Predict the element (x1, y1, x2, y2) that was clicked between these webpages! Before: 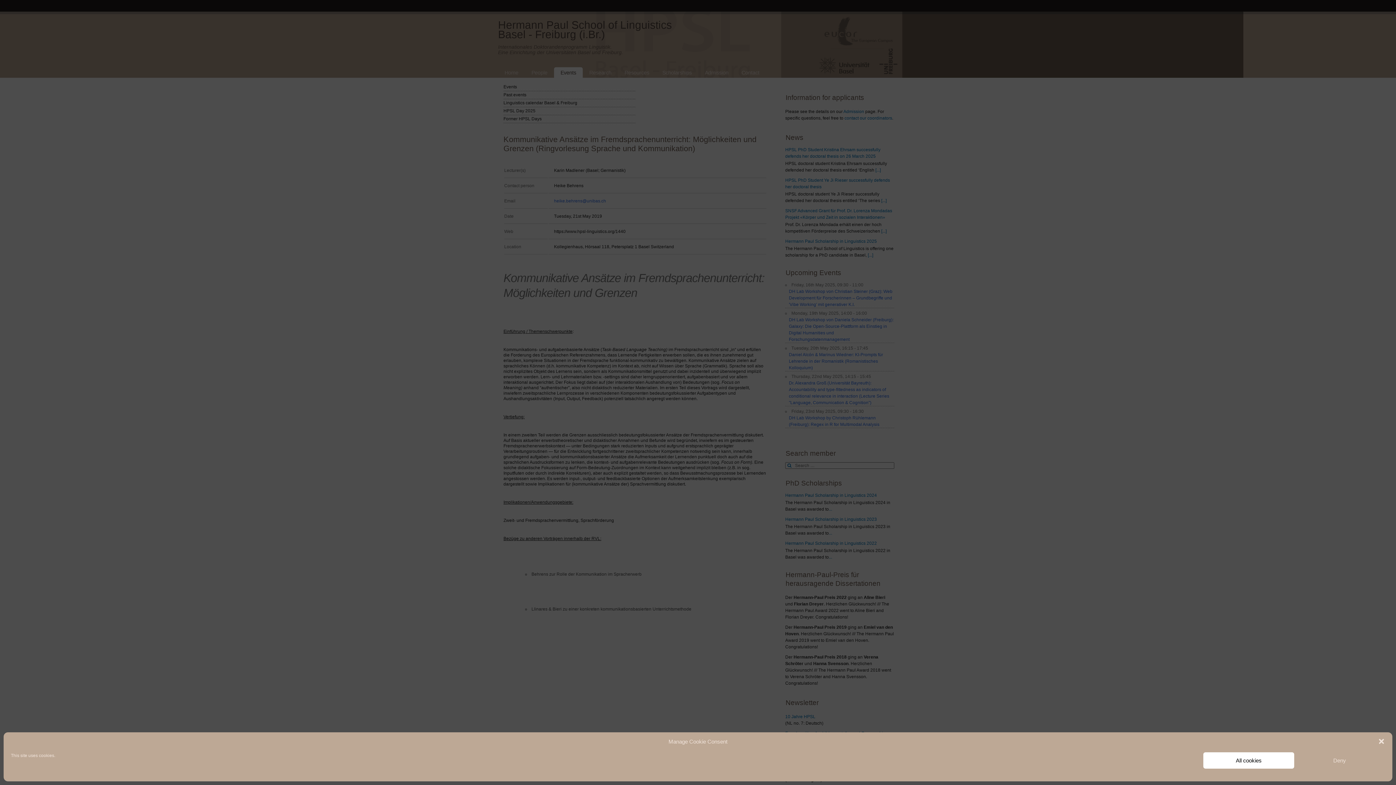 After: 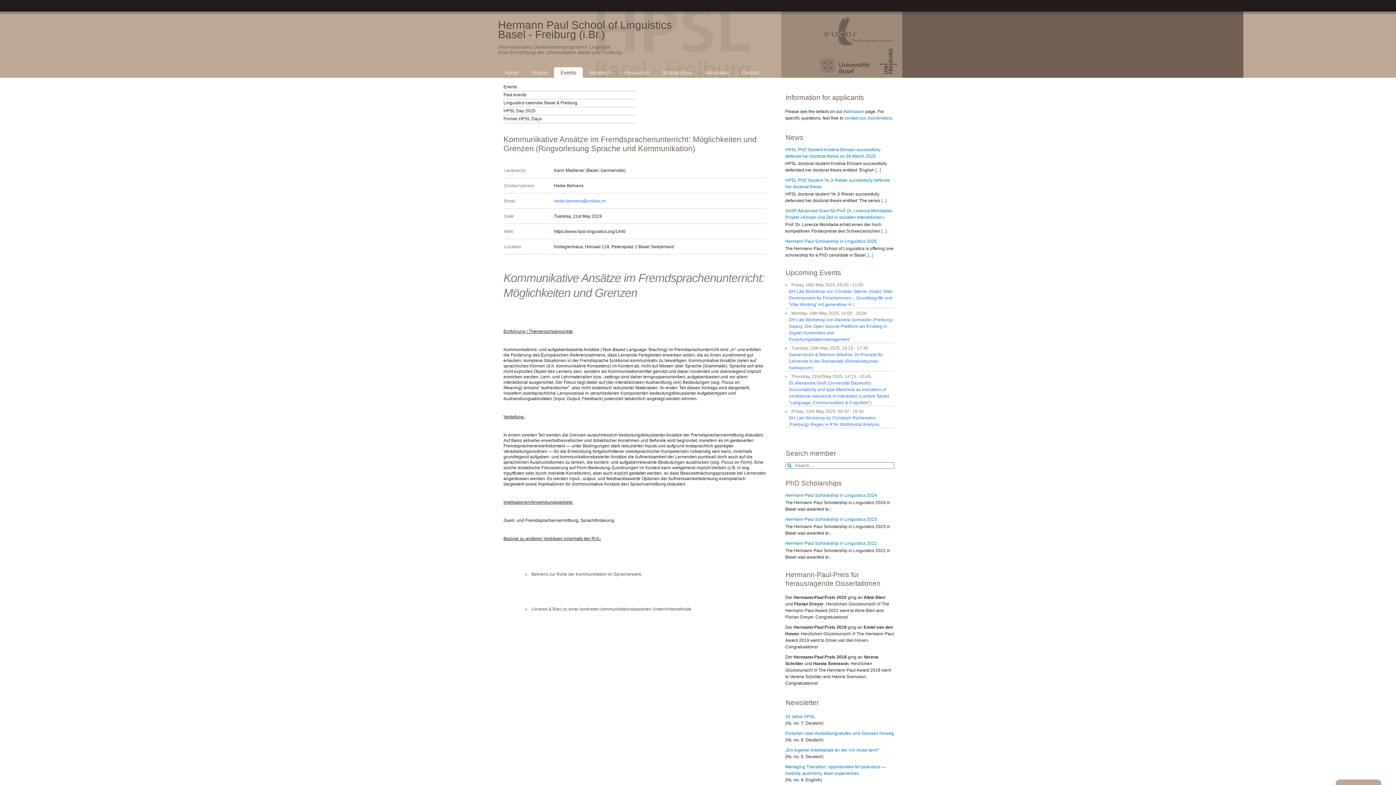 Action: label: All cookies bbox: (1203, 752, 1294, 769)